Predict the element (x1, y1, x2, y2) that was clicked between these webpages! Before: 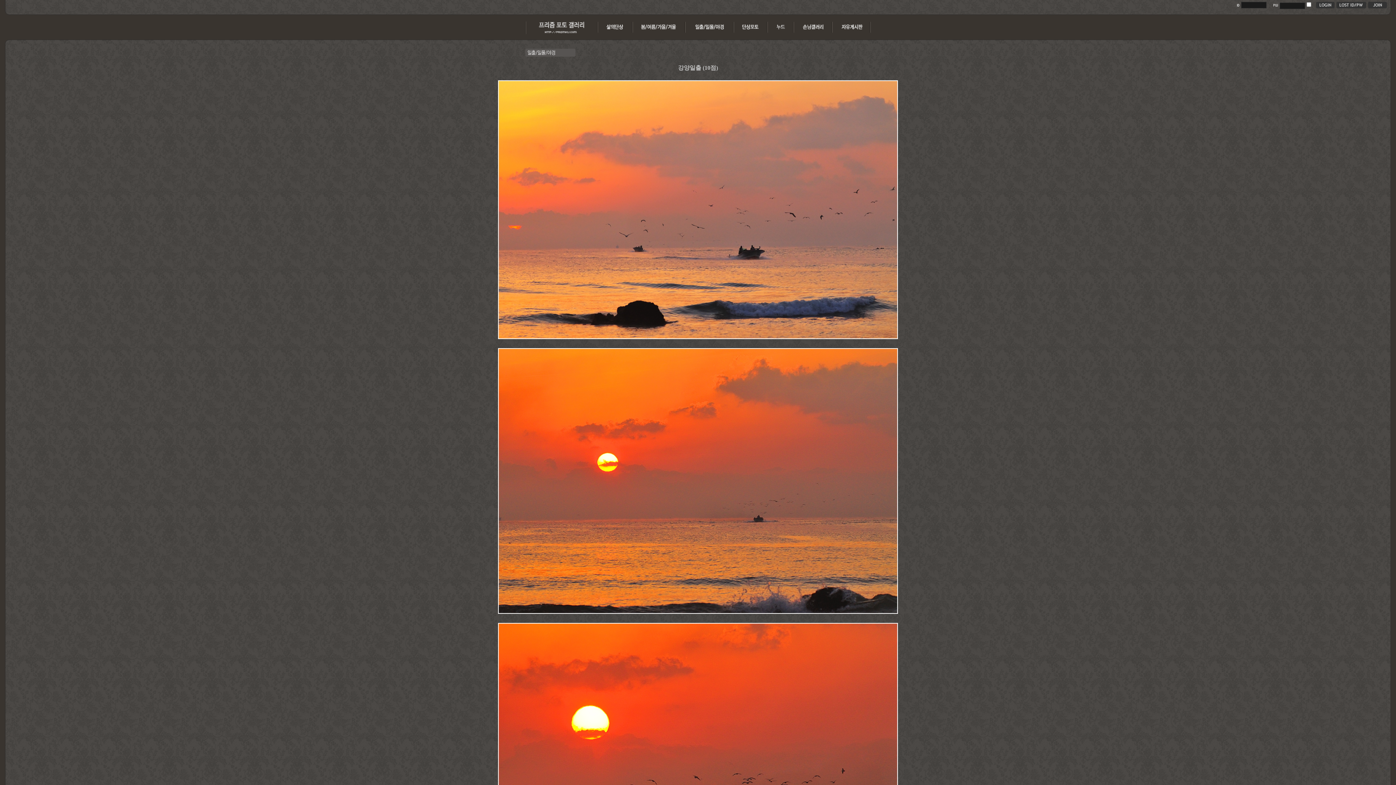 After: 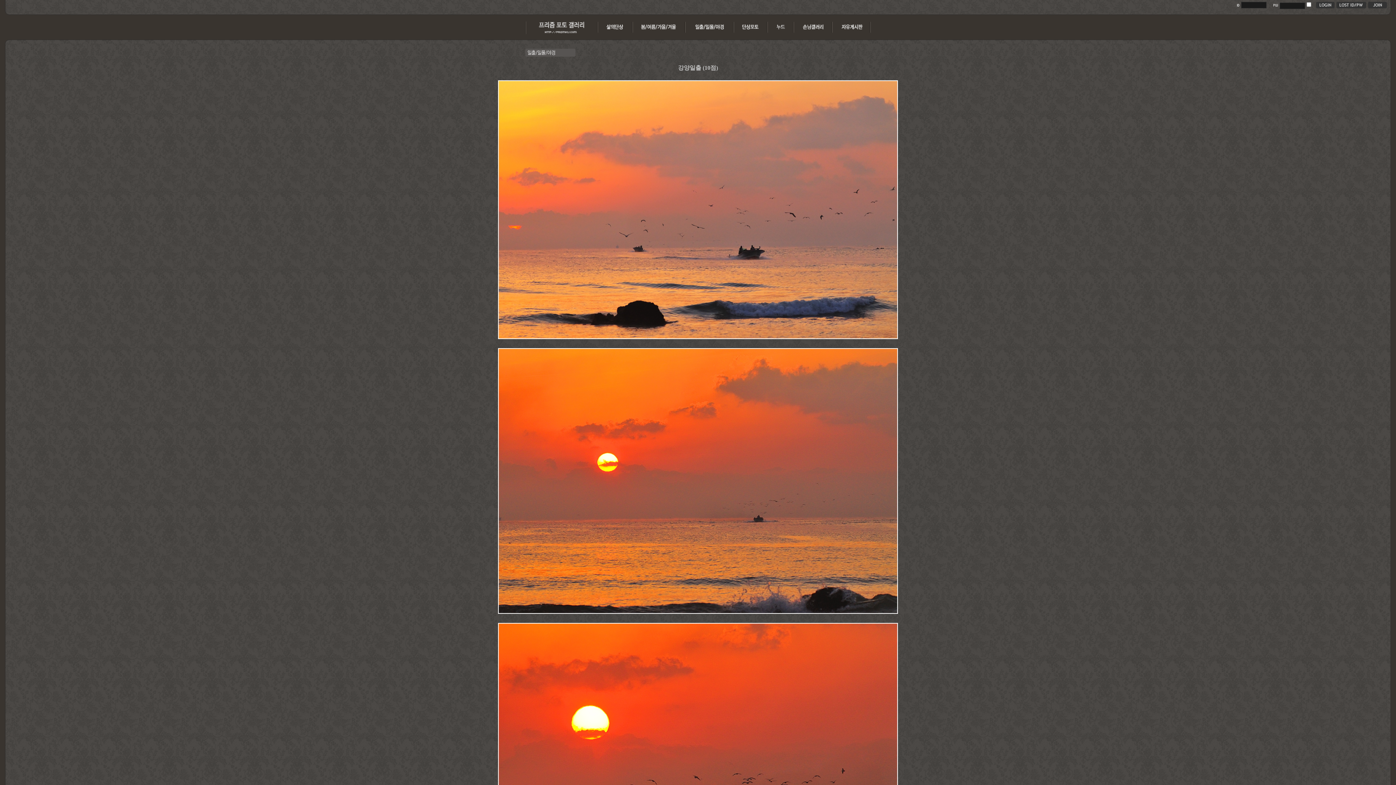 Action: bbox: (1334, 4, 1366, 9)